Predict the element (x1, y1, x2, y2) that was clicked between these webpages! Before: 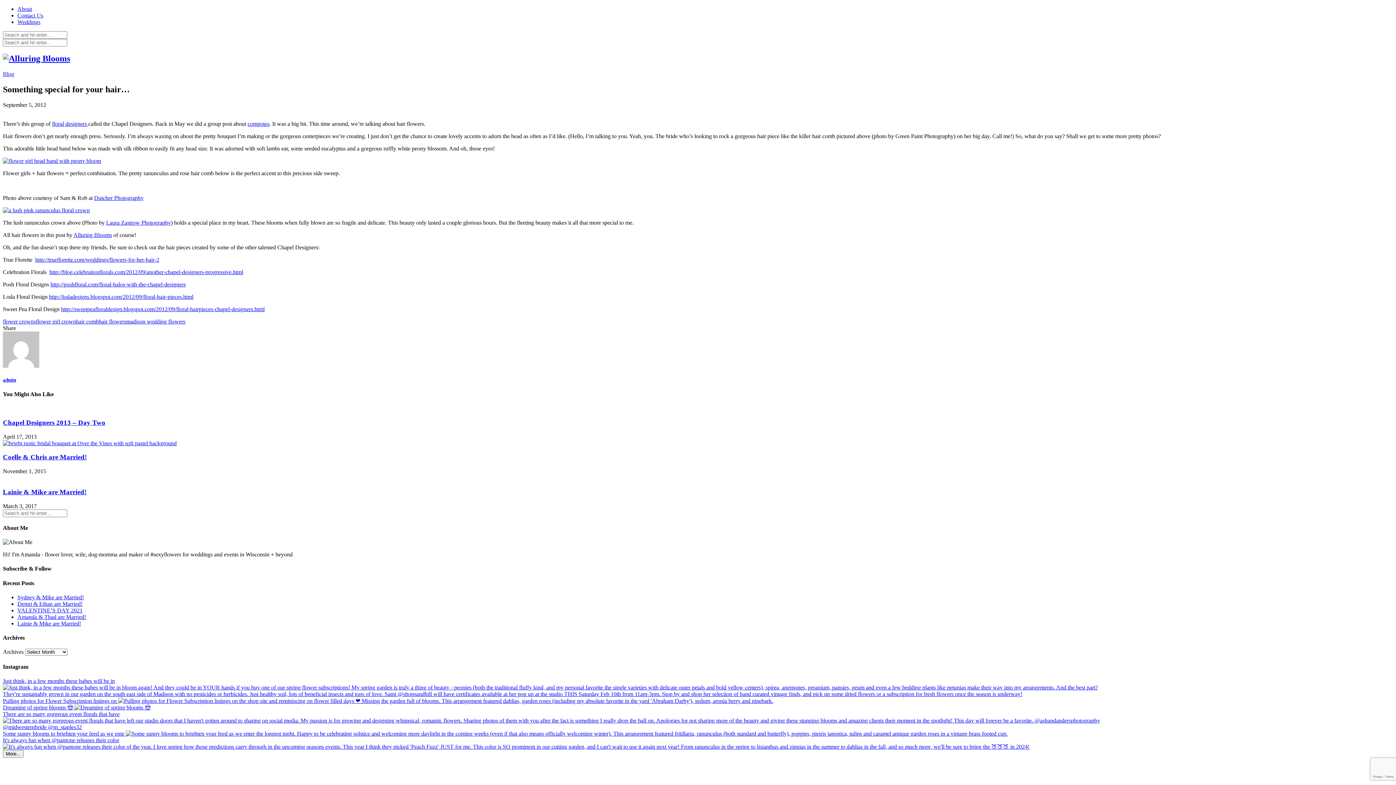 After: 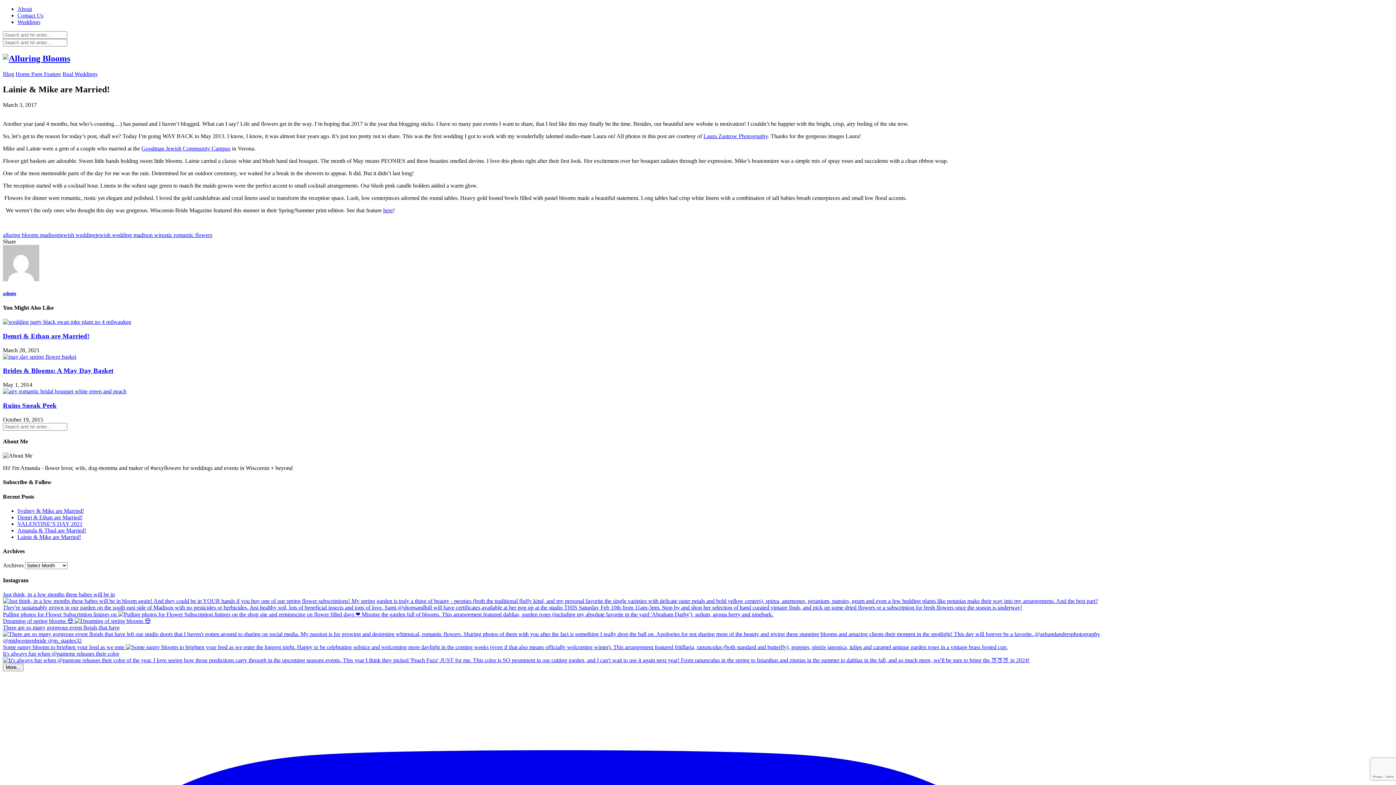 Action: bbox: (17, 620, 81, 626) label: Lainie & Mike are Married!